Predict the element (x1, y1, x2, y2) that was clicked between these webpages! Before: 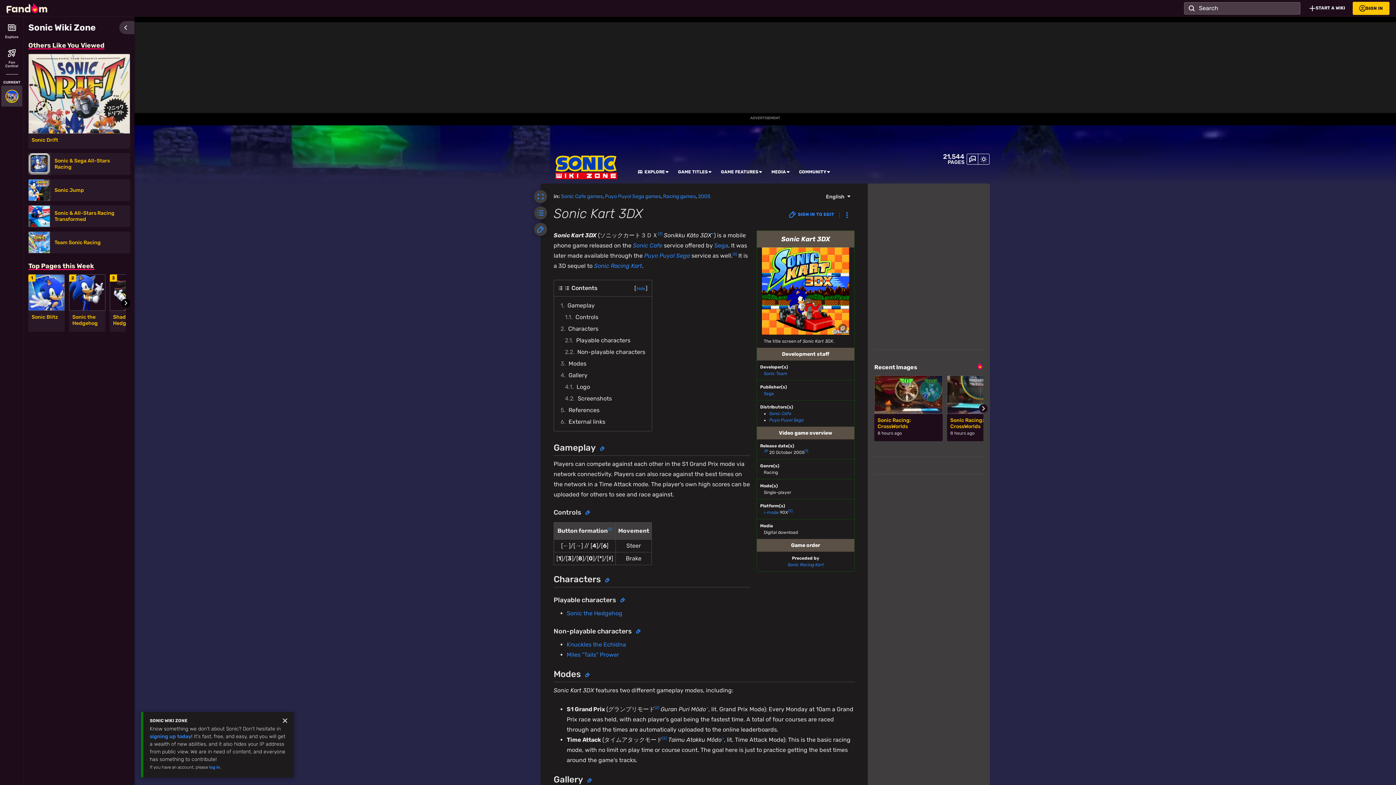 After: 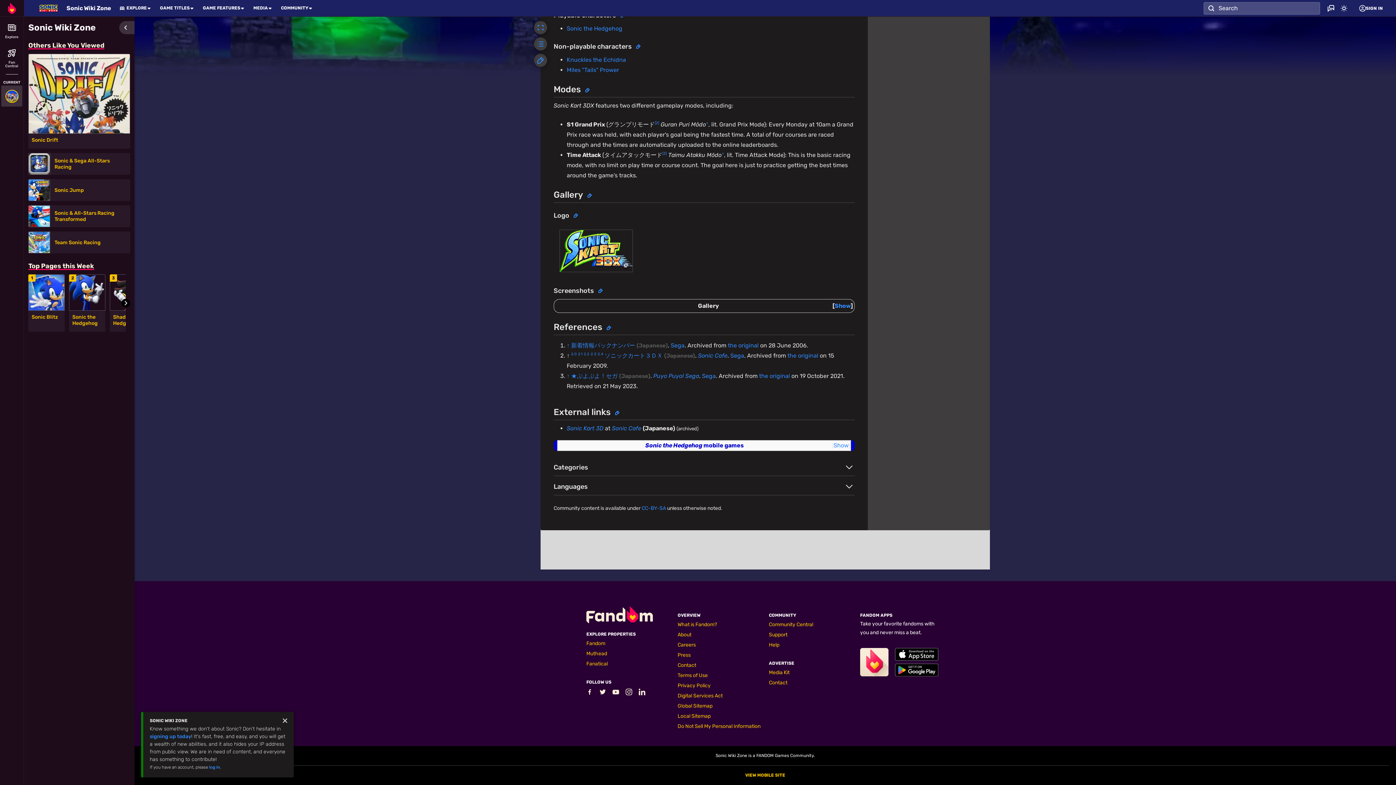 Action: bbox: (562, 393, 647, 404) label: 4.2	Screenshots